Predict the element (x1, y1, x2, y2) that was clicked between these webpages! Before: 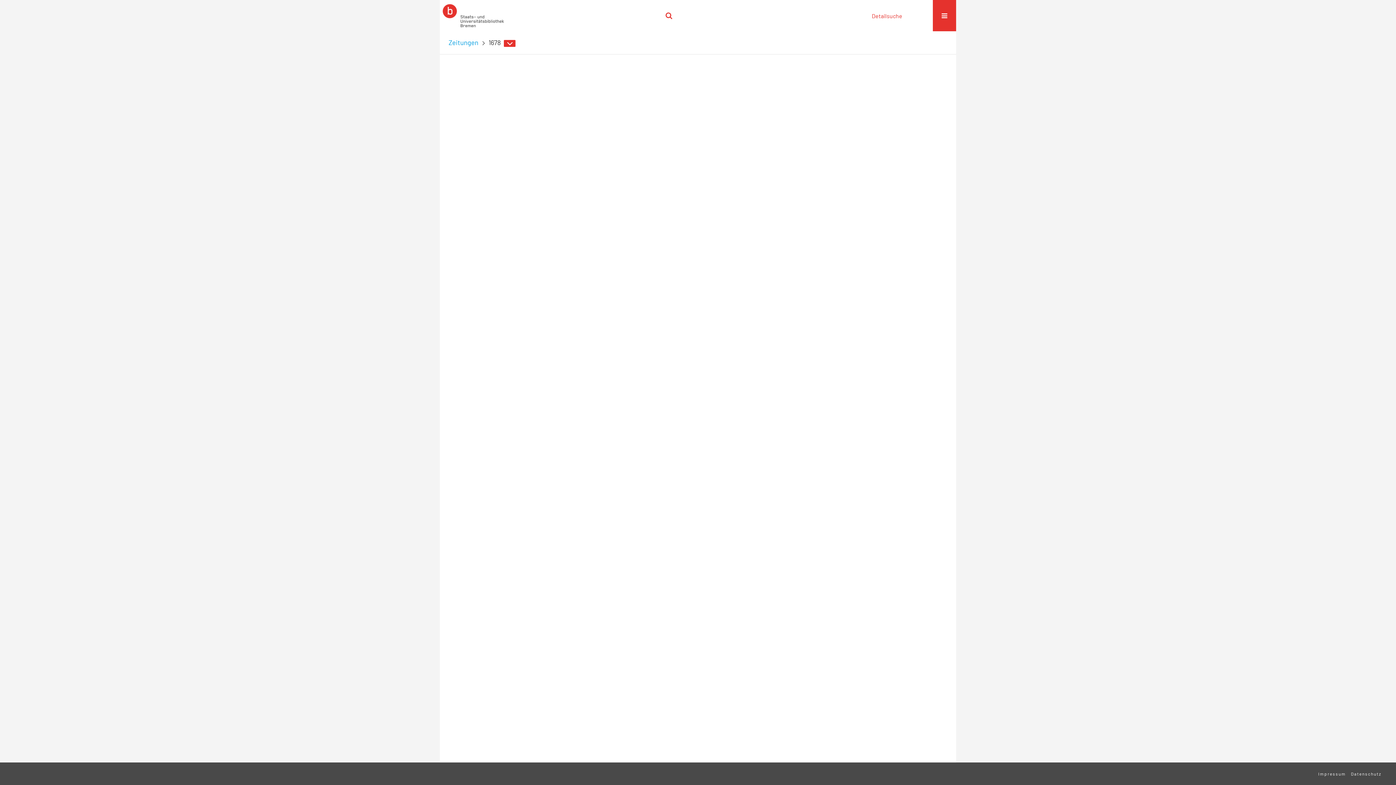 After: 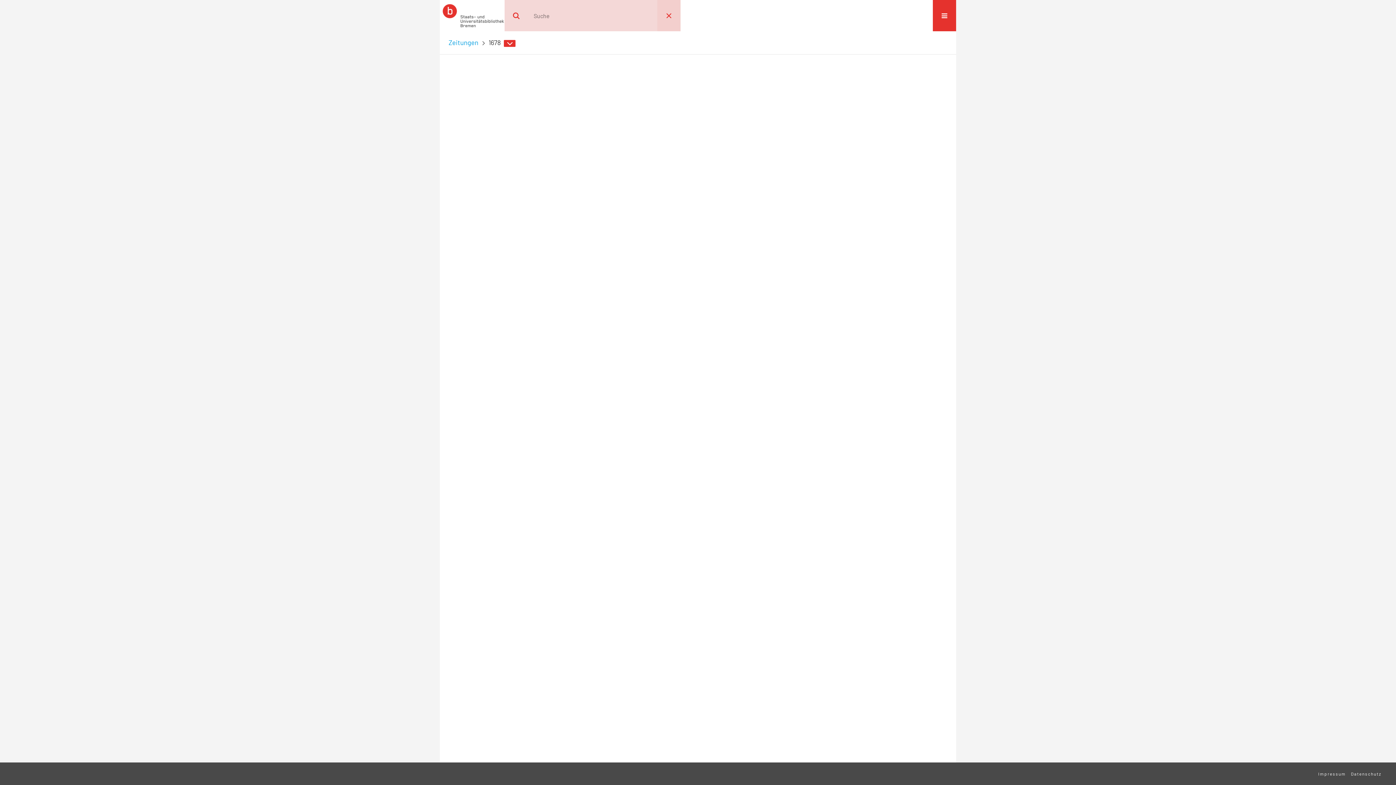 Action: label: OK bbox: (657, 0, 680, 31)